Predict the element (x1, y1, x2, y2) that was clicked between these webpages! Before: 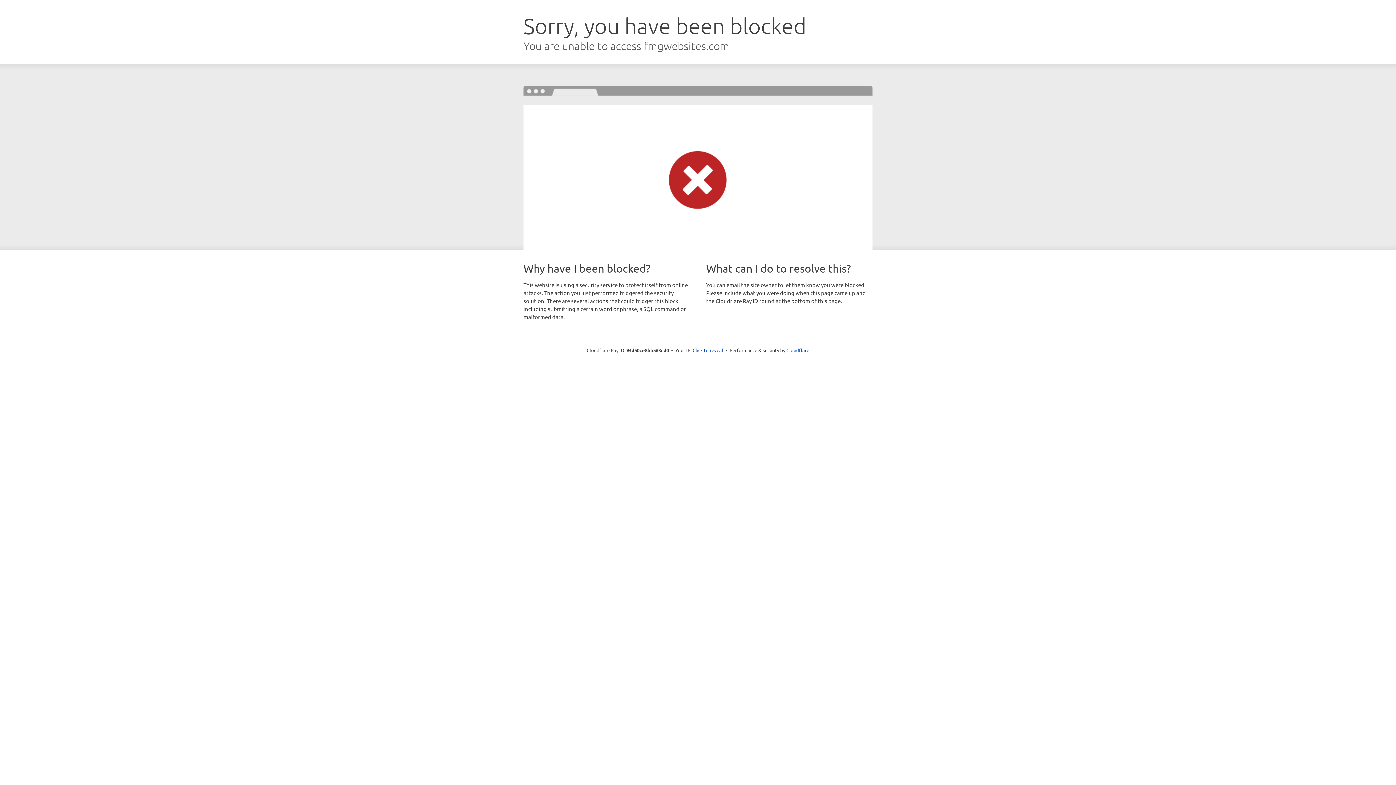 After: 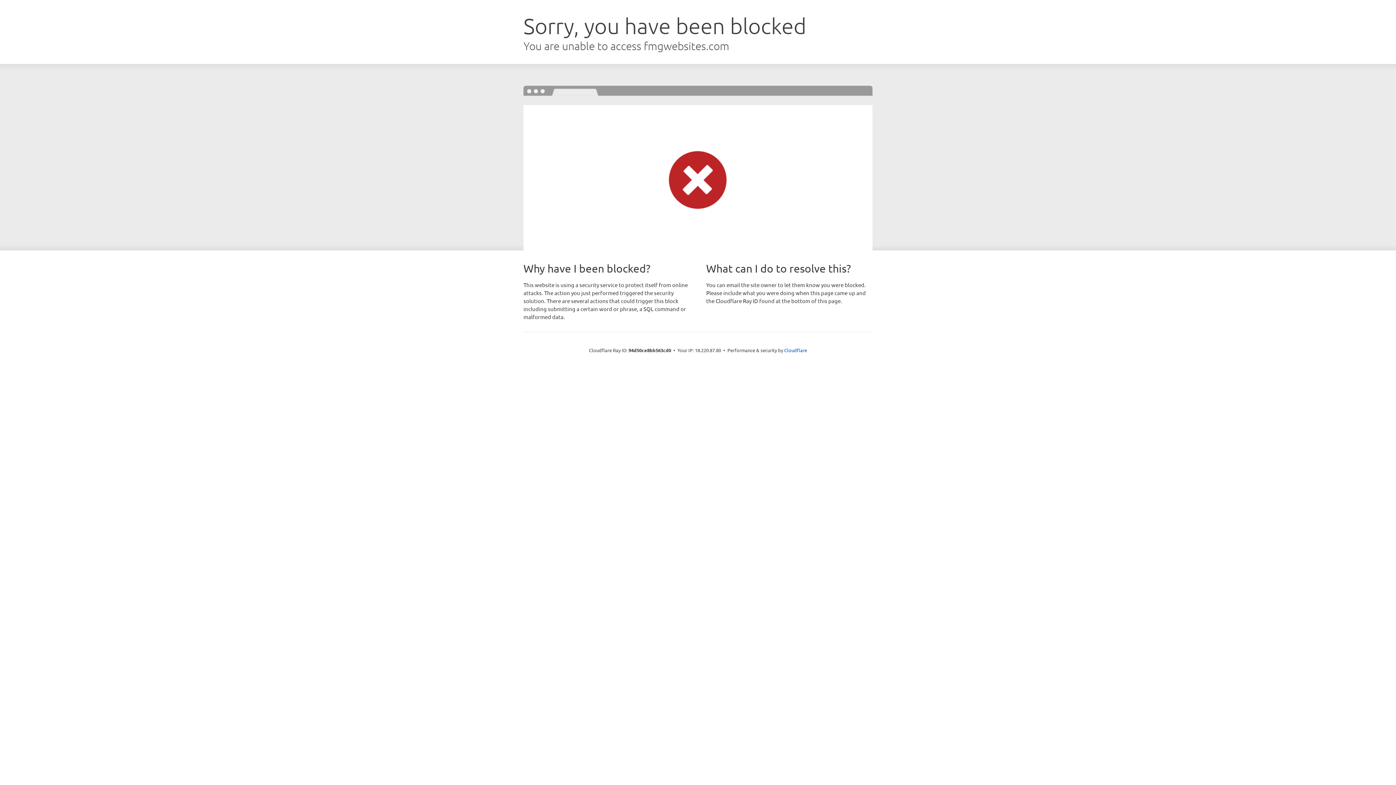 Action: bbox: (692, 346, 723, 353) label: Click to reveal